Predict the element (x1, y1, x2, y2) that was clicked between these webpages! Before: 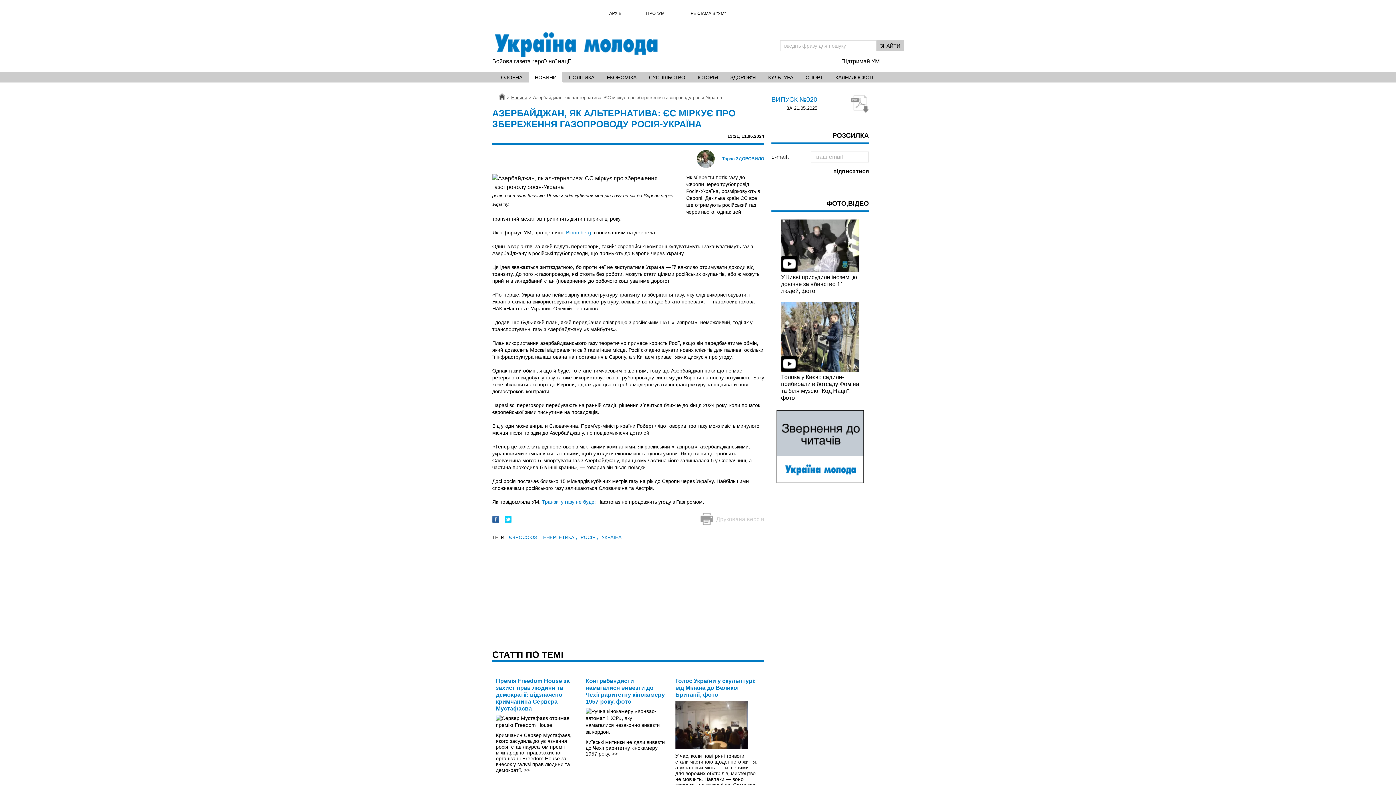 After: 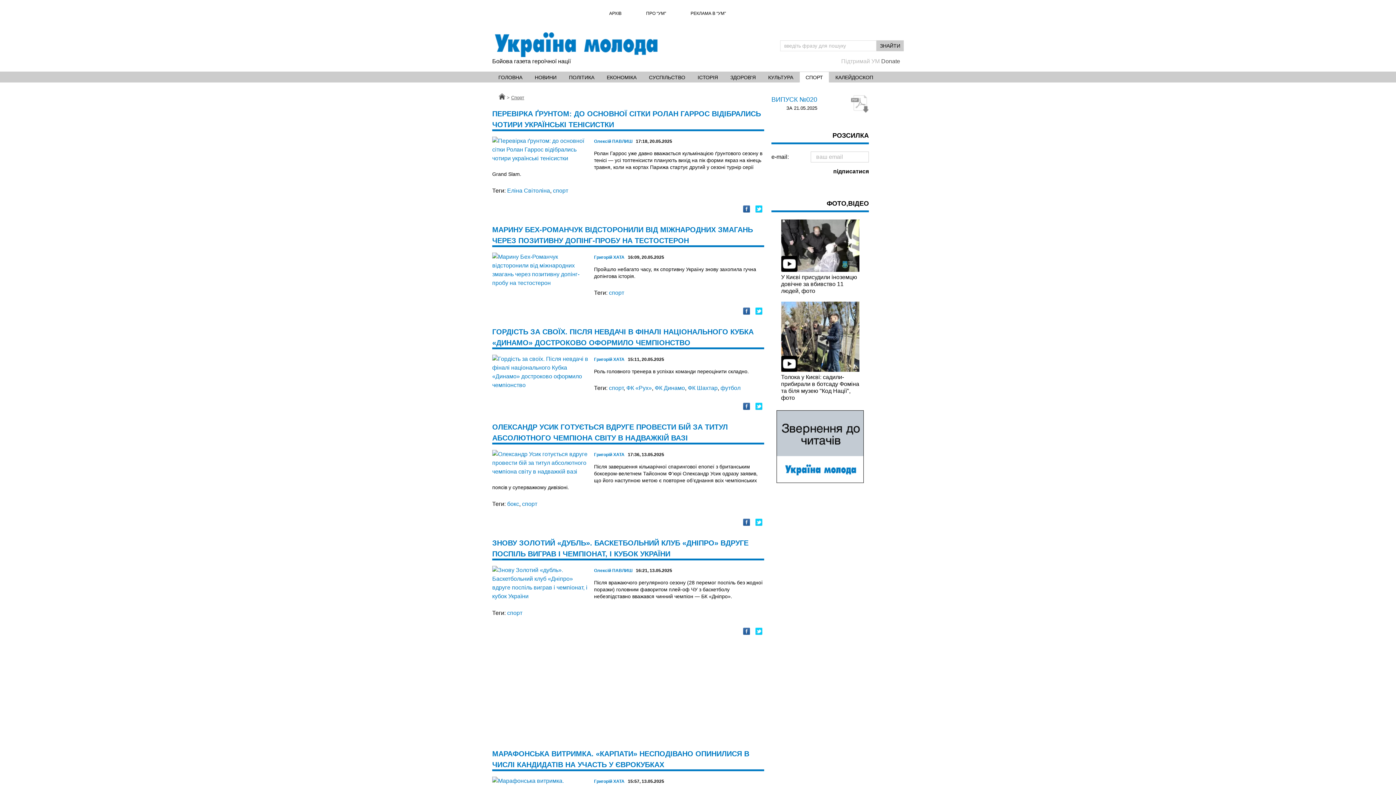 Action: label: СПОРТ bbox: (799, 71, 829, 82)